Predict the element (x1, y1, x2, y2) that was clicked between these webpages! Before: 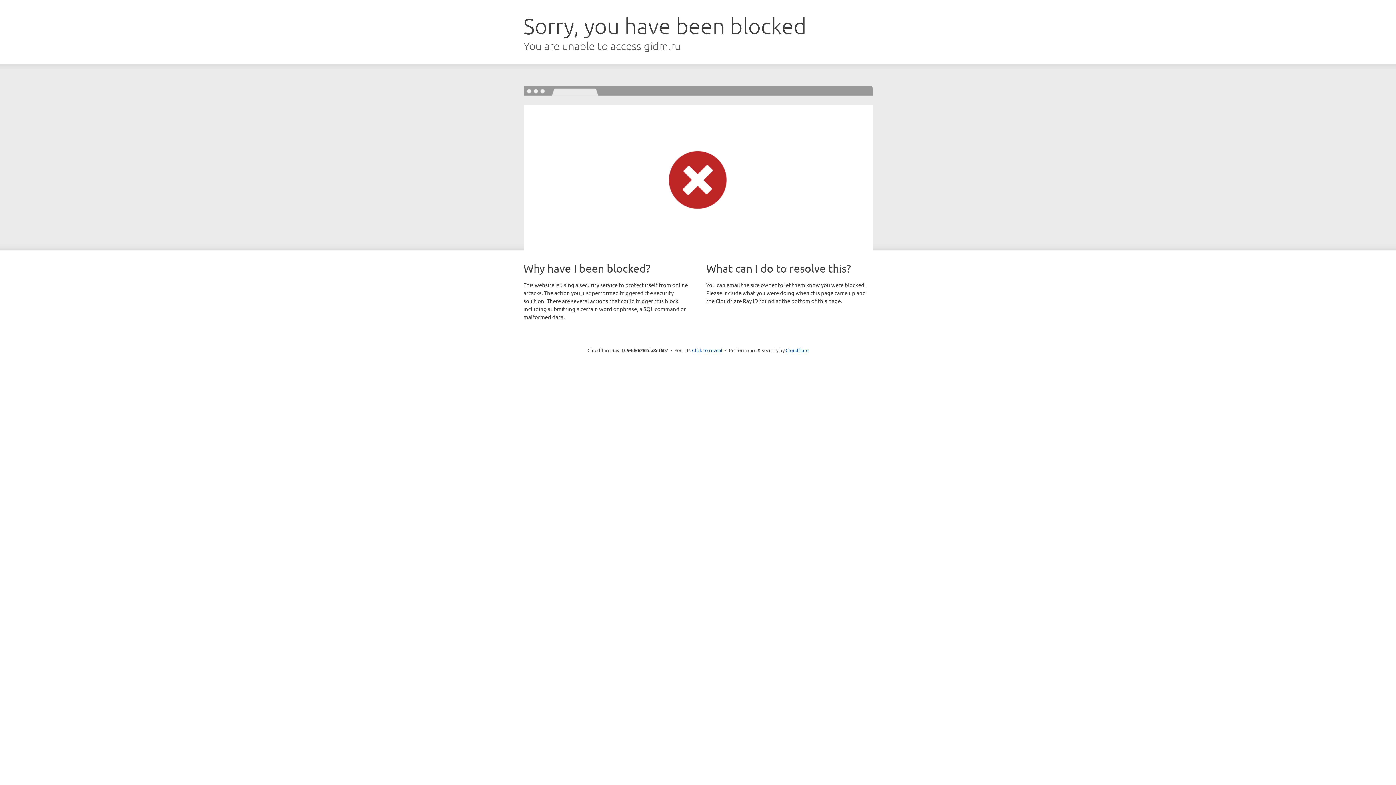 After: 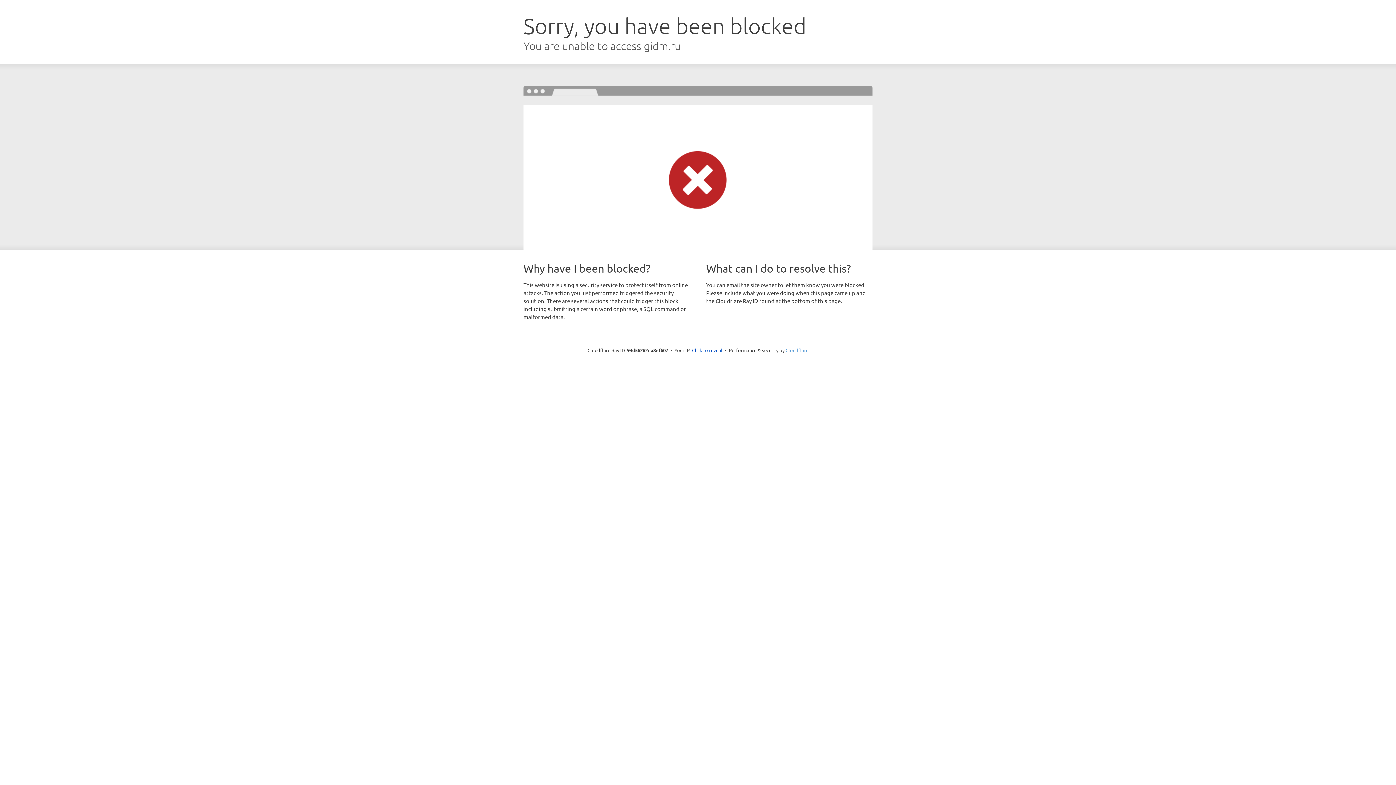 Action: bbox: (785, 347, 808, 353) label: Cloudflare